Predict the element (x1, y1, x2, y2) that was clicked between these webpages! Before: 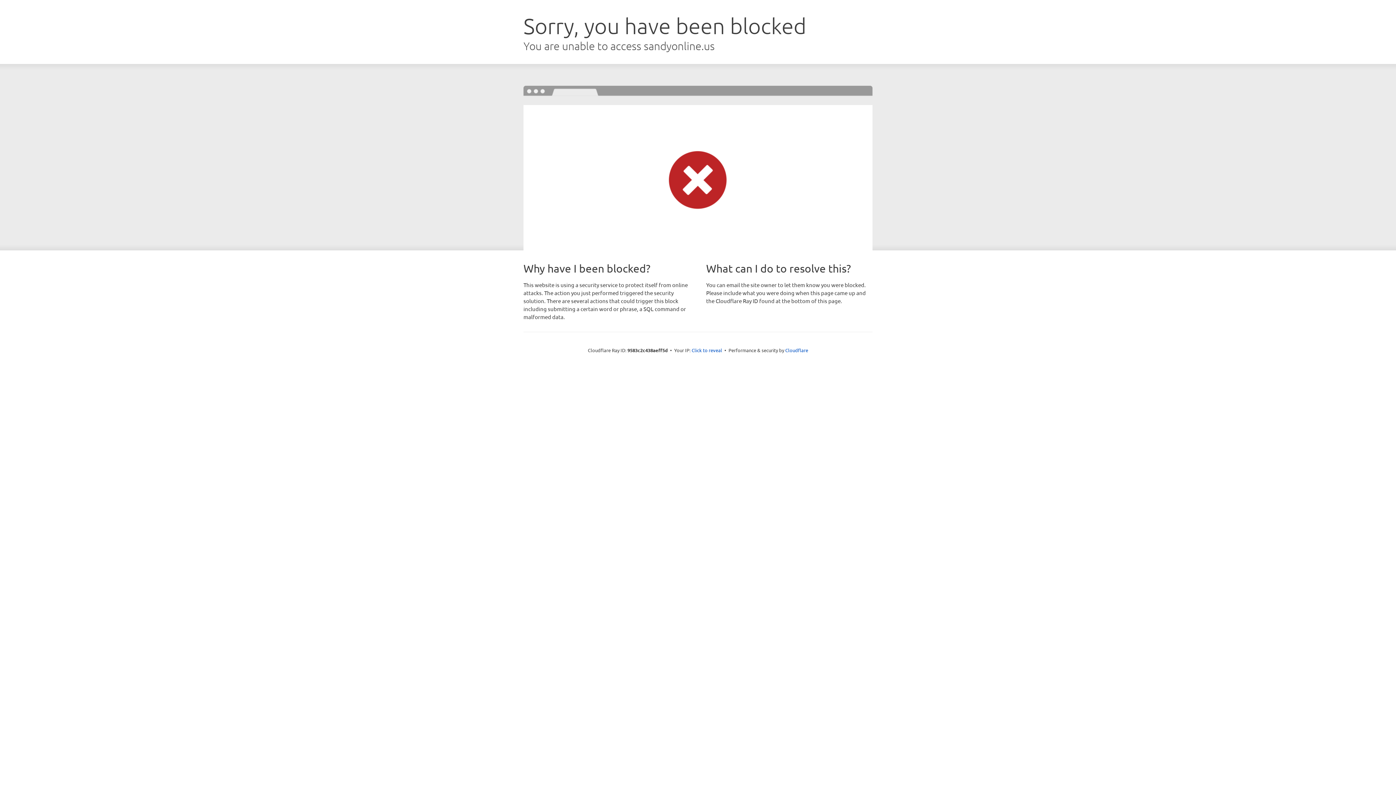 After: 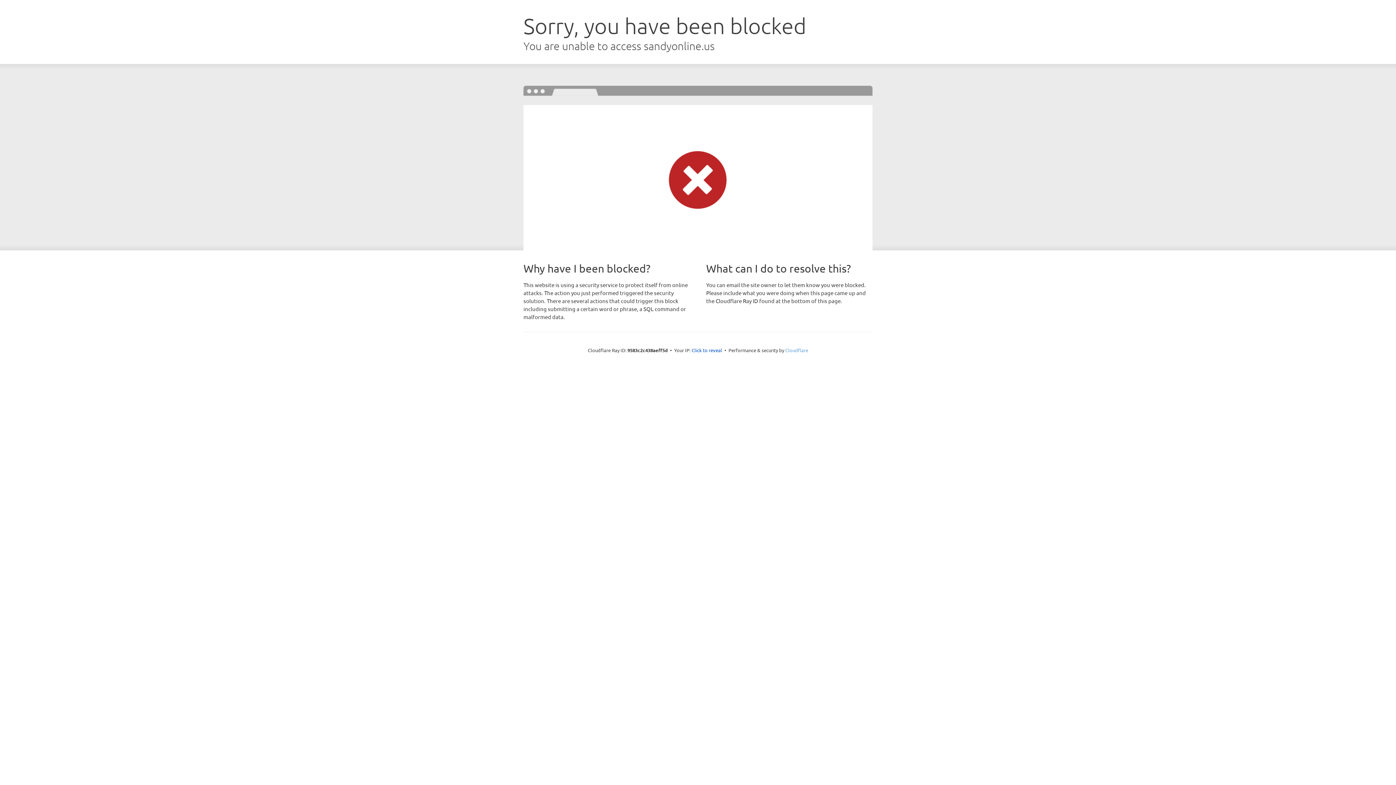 Action: bbox: (785, 347, 808, 353) label: Cloudflare